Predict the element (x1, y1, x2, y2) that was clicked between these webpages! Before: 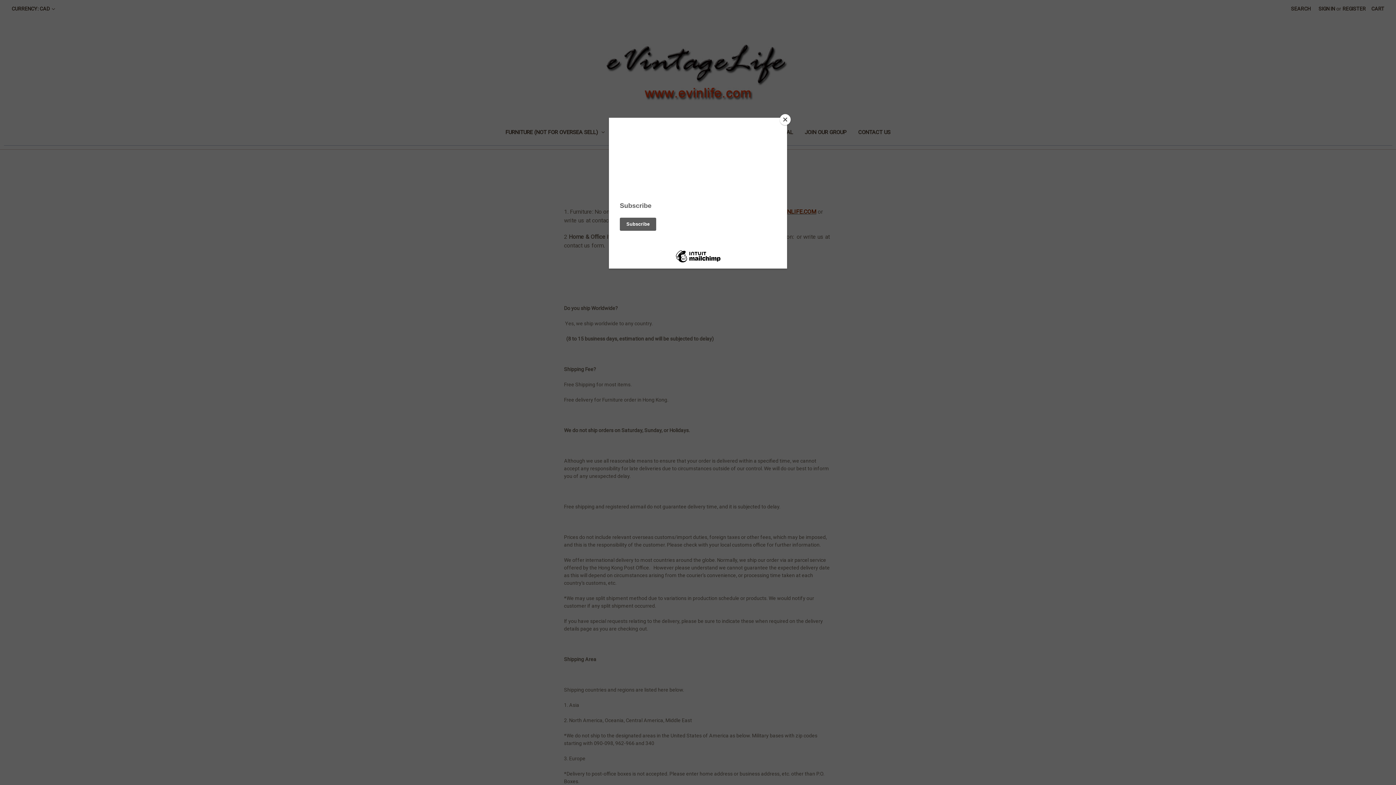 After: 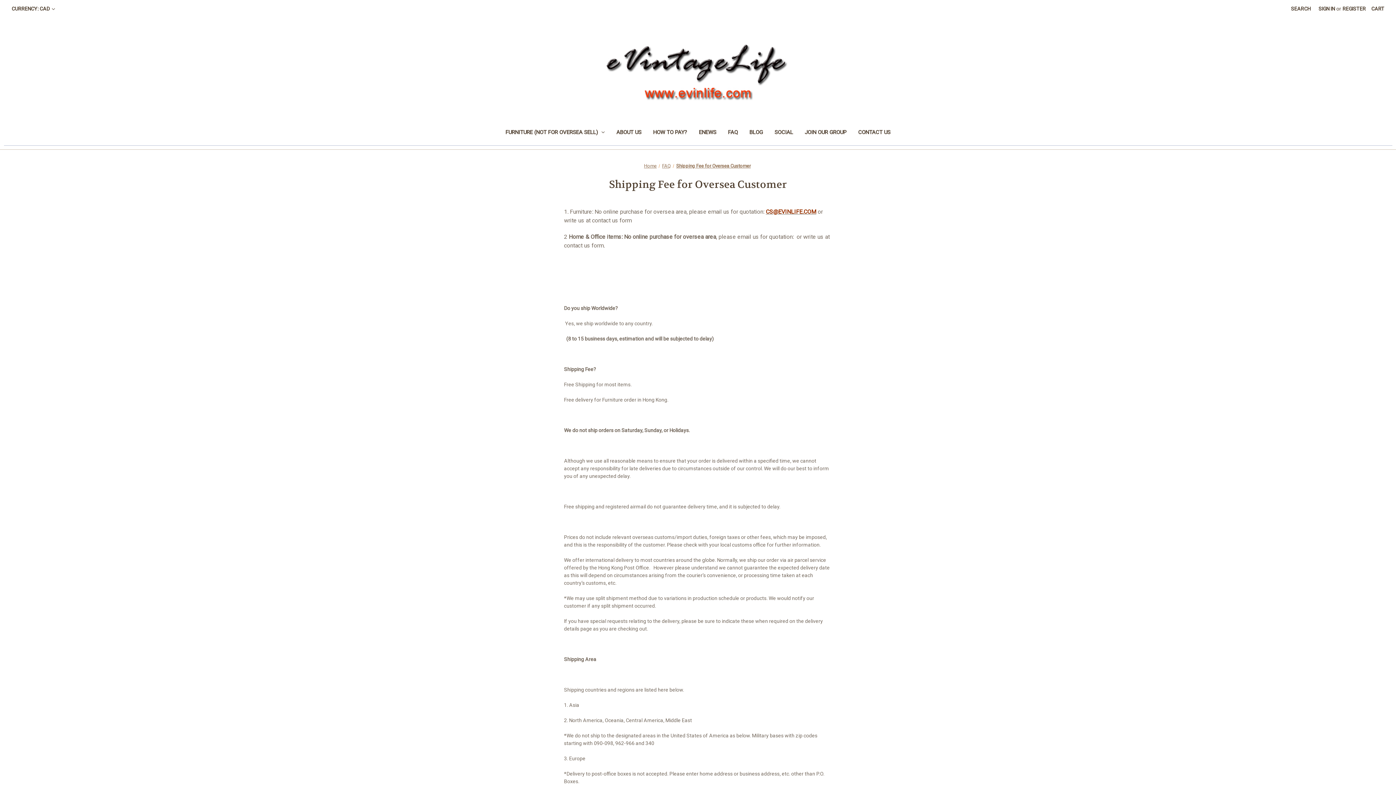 Action: label: Close bbox: (780, 114, 790, 125)